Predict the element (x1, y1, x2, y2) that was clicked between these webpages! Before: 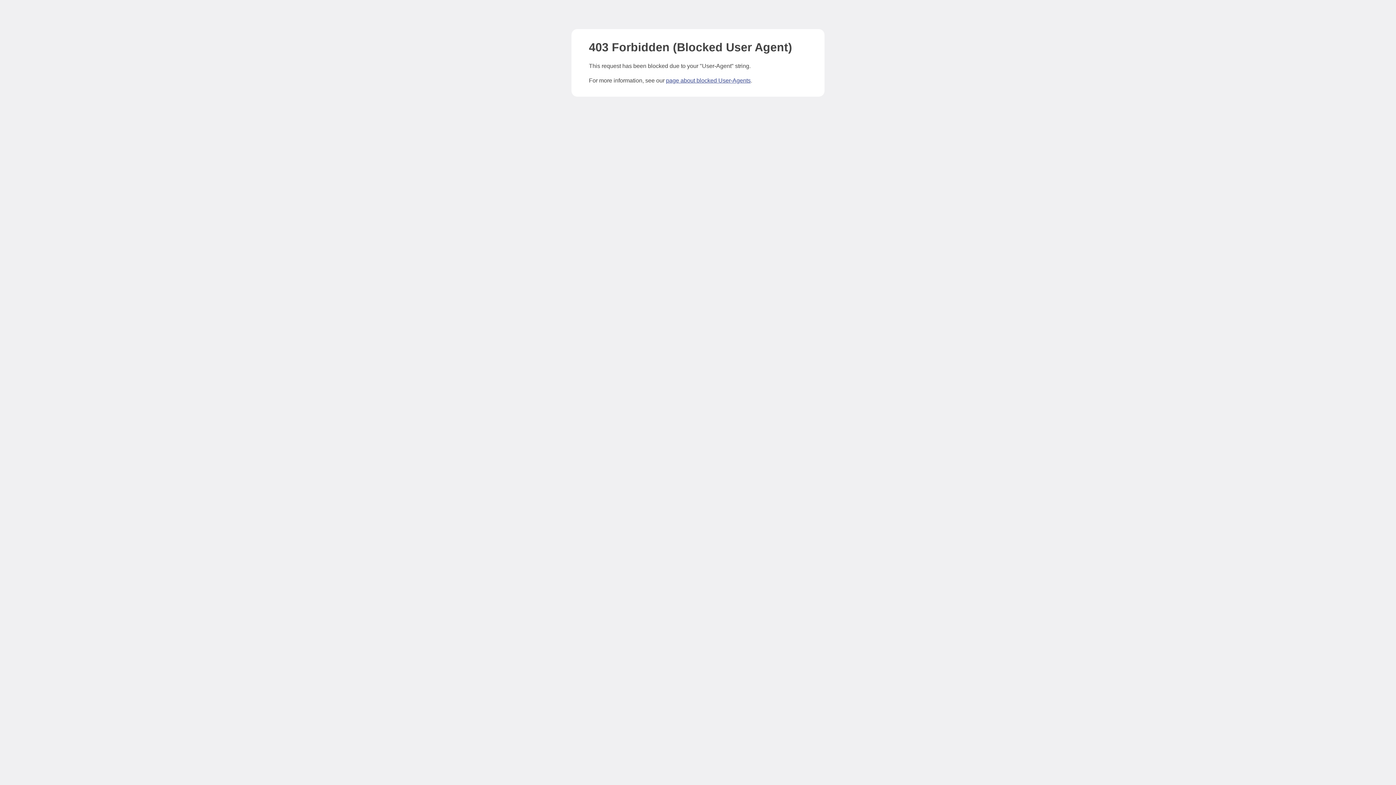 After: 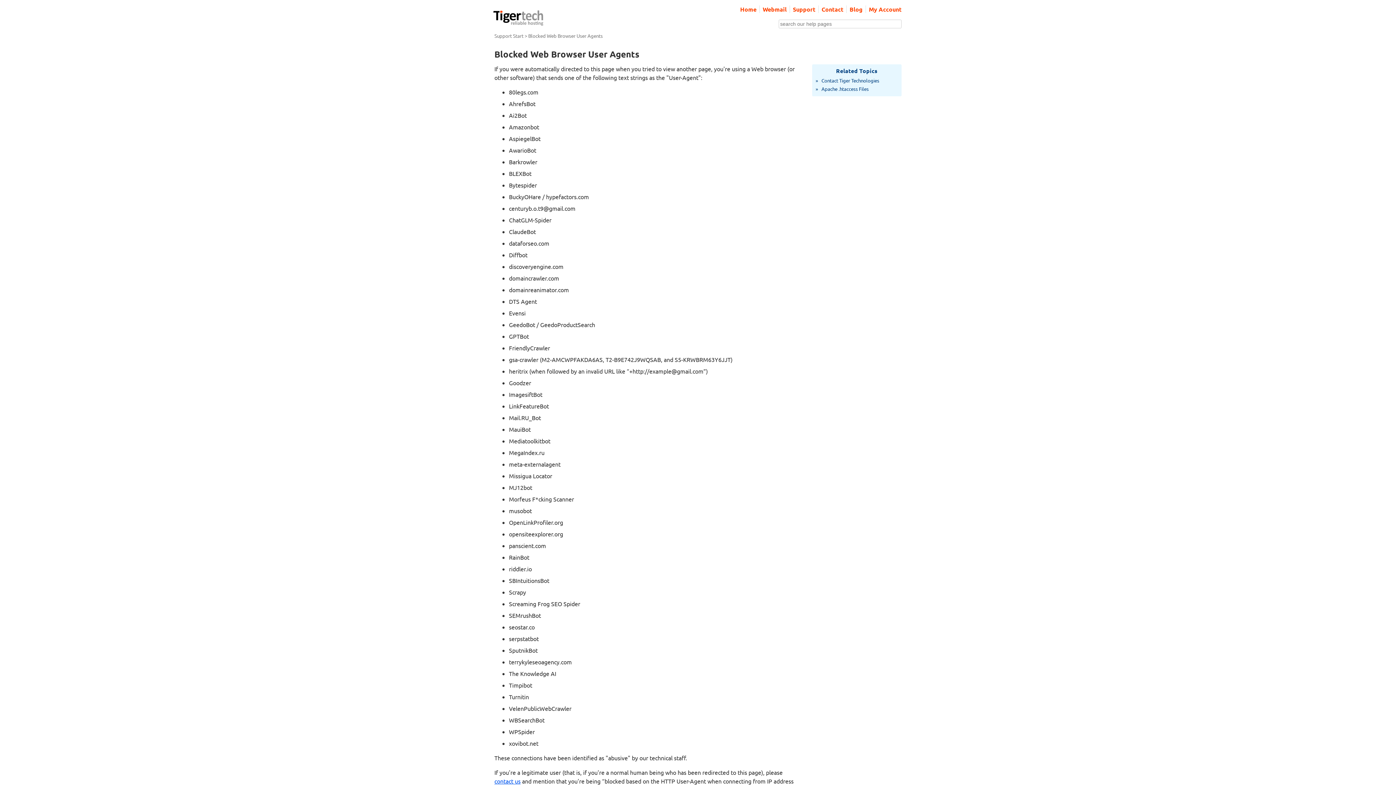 Action: bbox: (666, 77, 750, 83) label: page about blocked User-Agents